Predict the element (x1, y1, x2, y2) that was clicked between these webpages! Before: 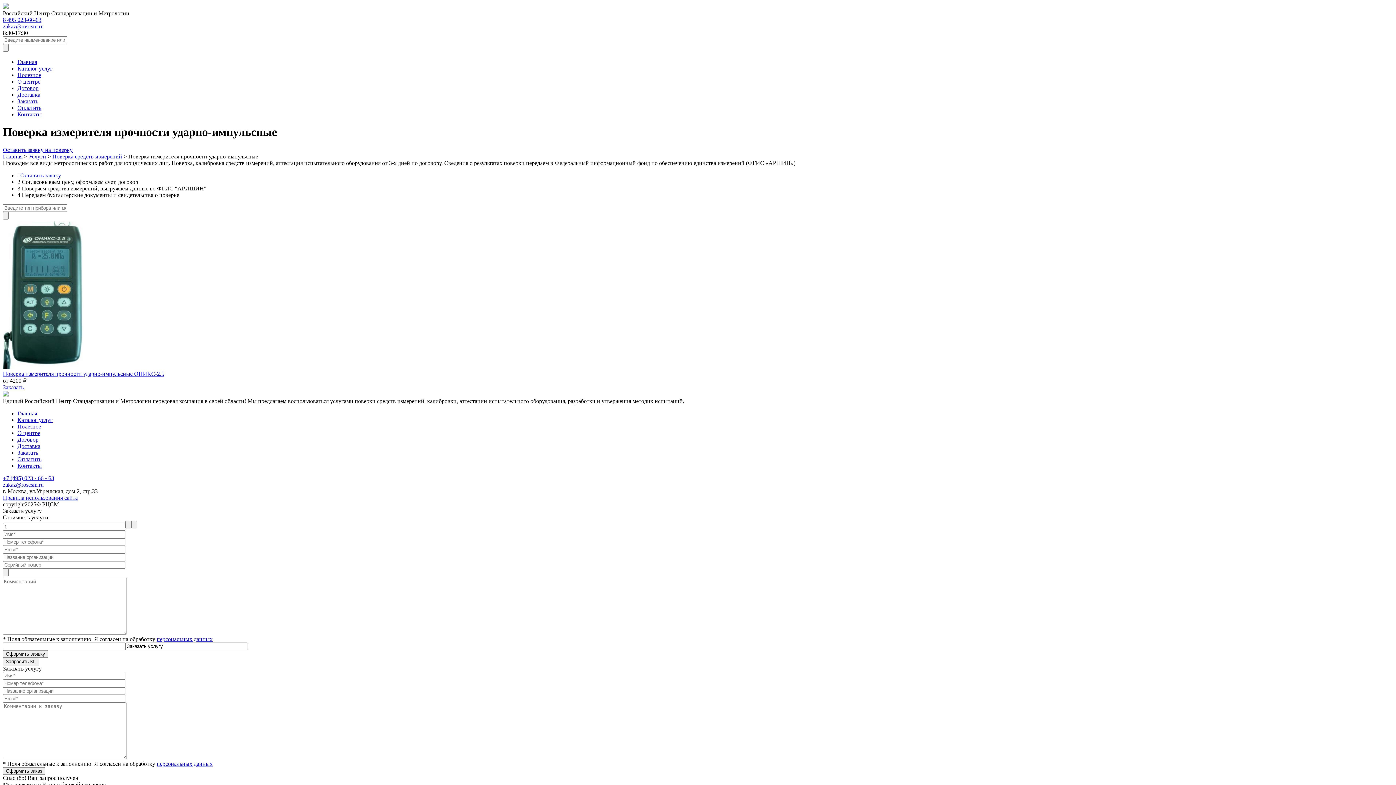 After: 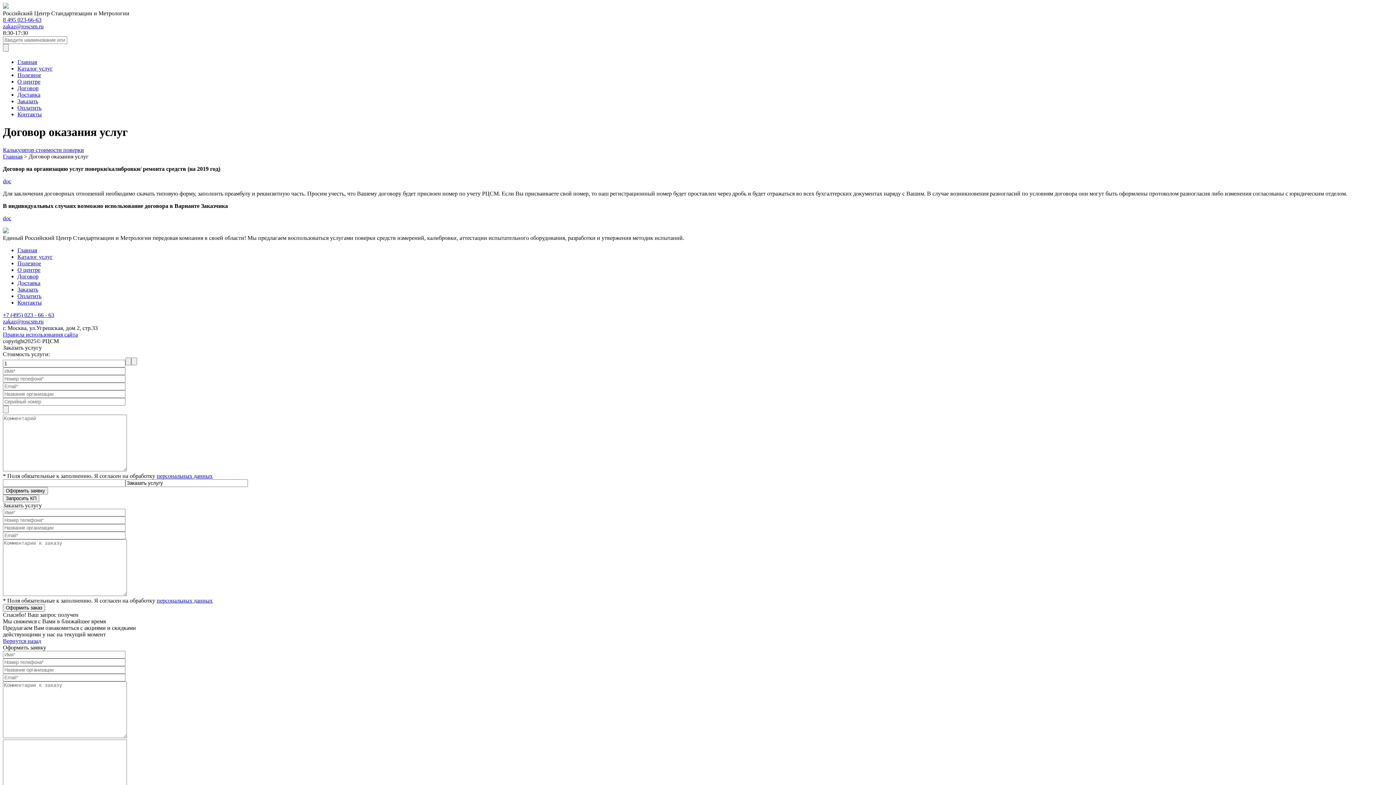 Action: bbox: (17, 436, 38, 442) label: Договор